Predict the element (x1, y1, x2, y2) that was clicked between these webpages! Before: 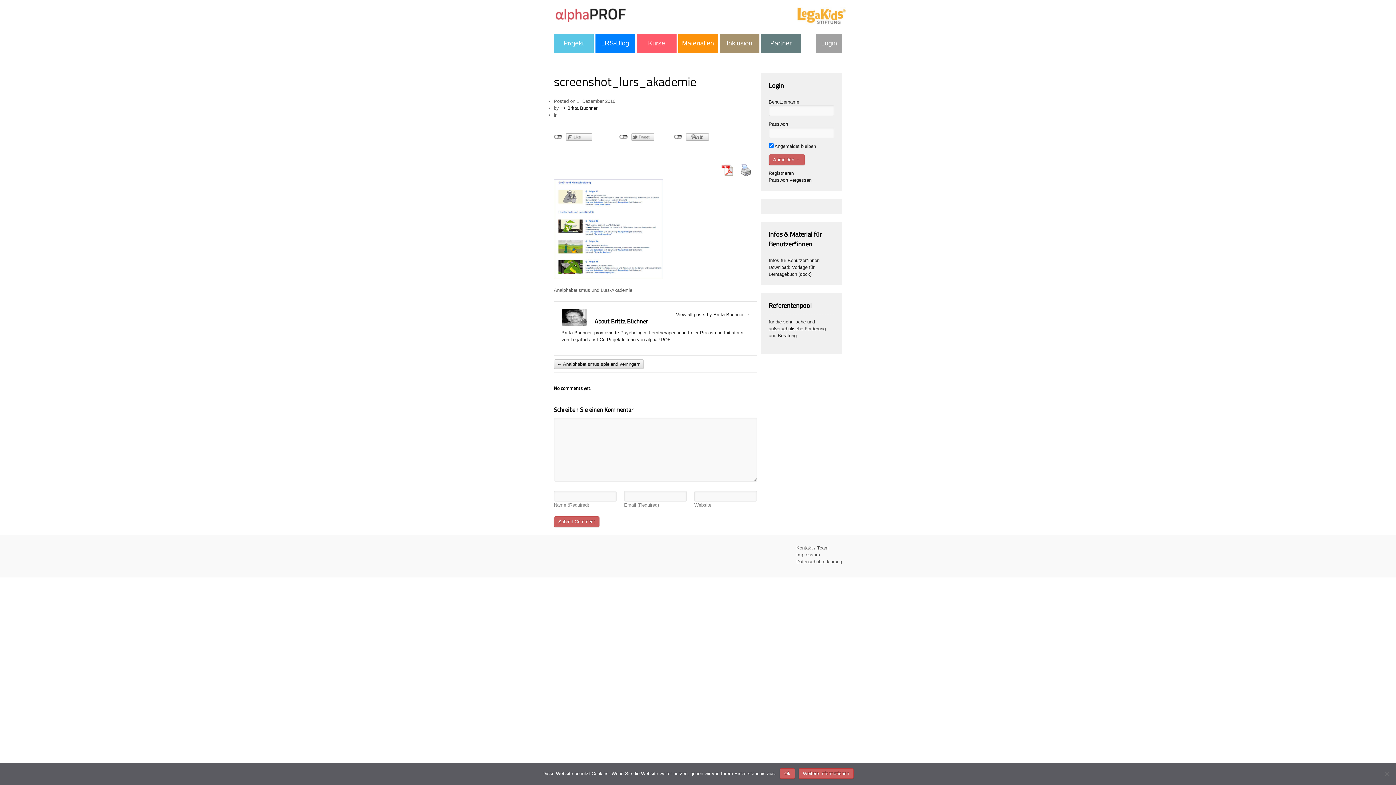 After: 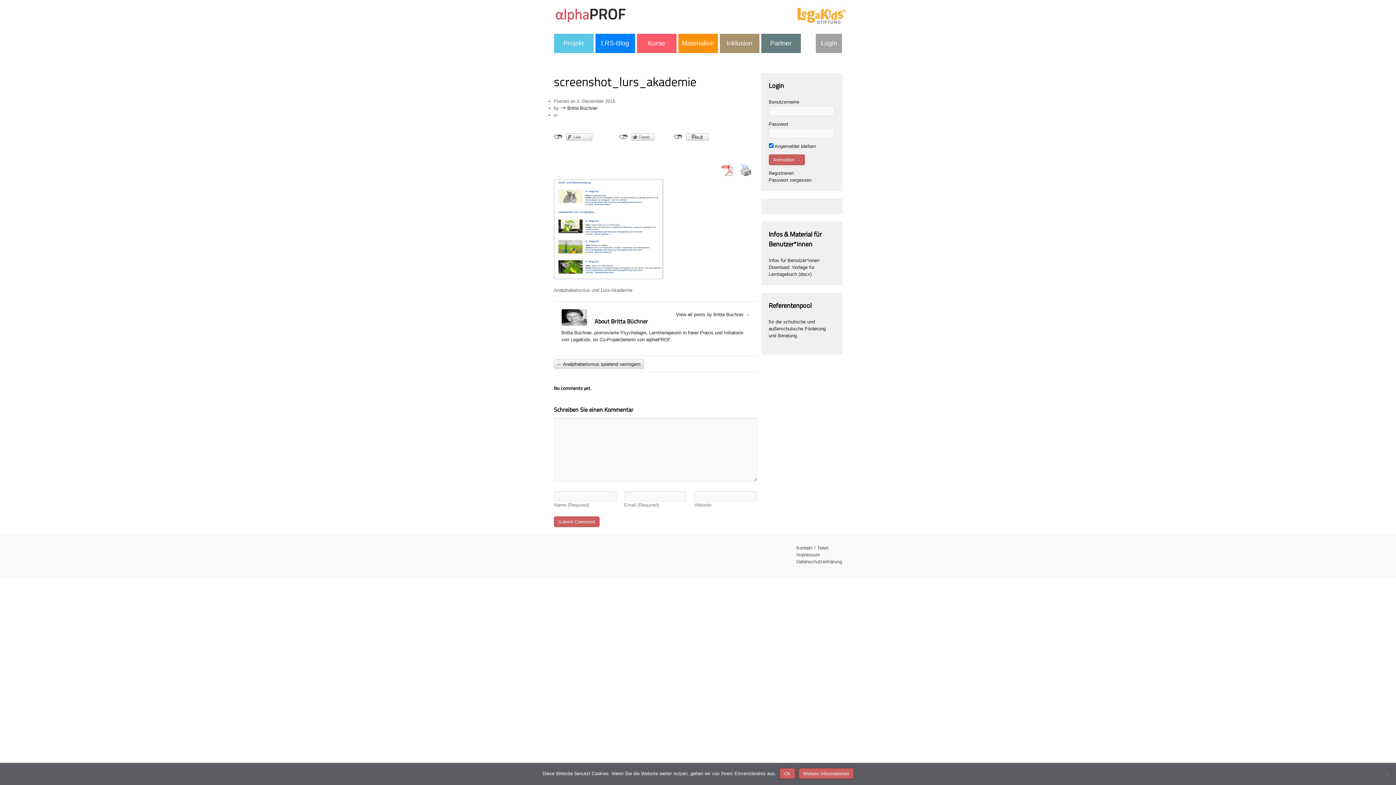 Action: bbox: (717, 162, 736, 177)